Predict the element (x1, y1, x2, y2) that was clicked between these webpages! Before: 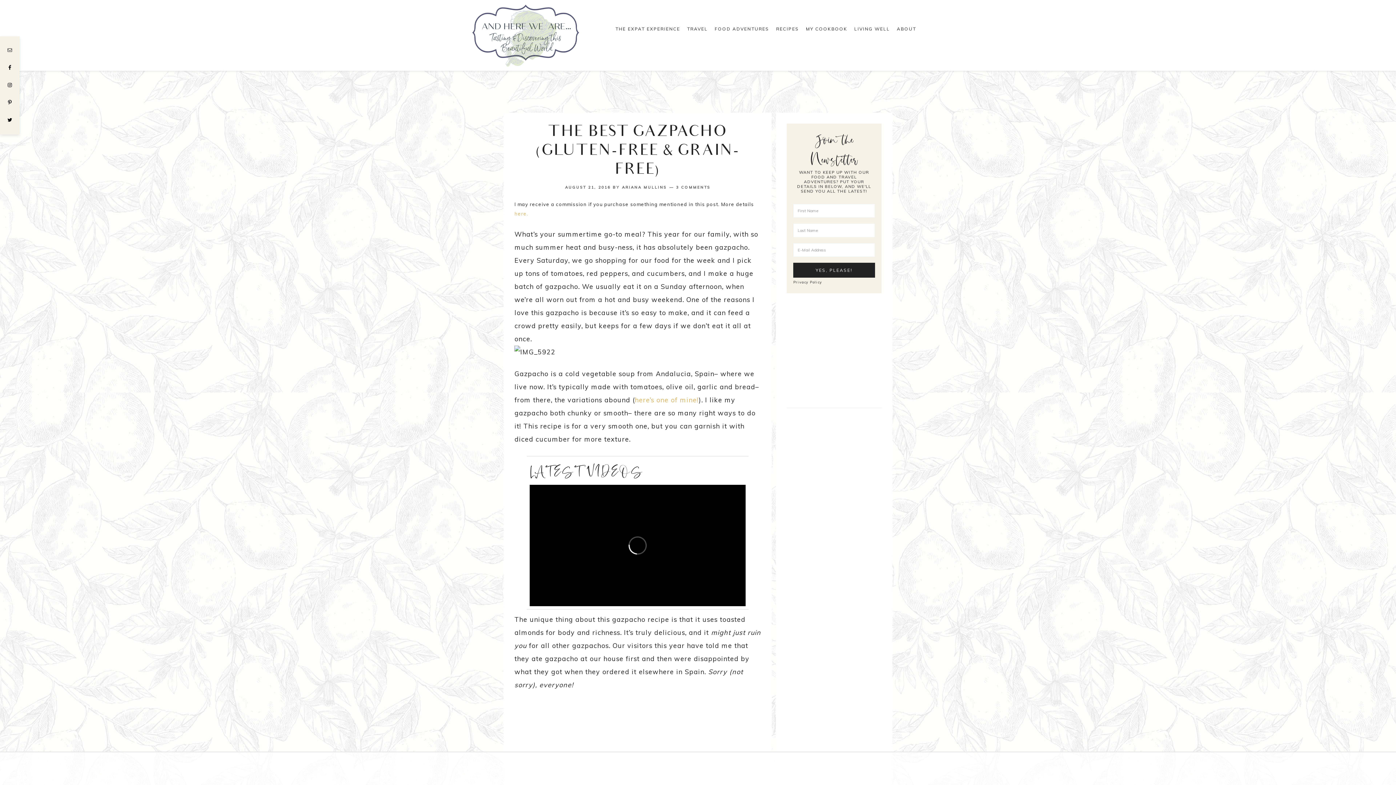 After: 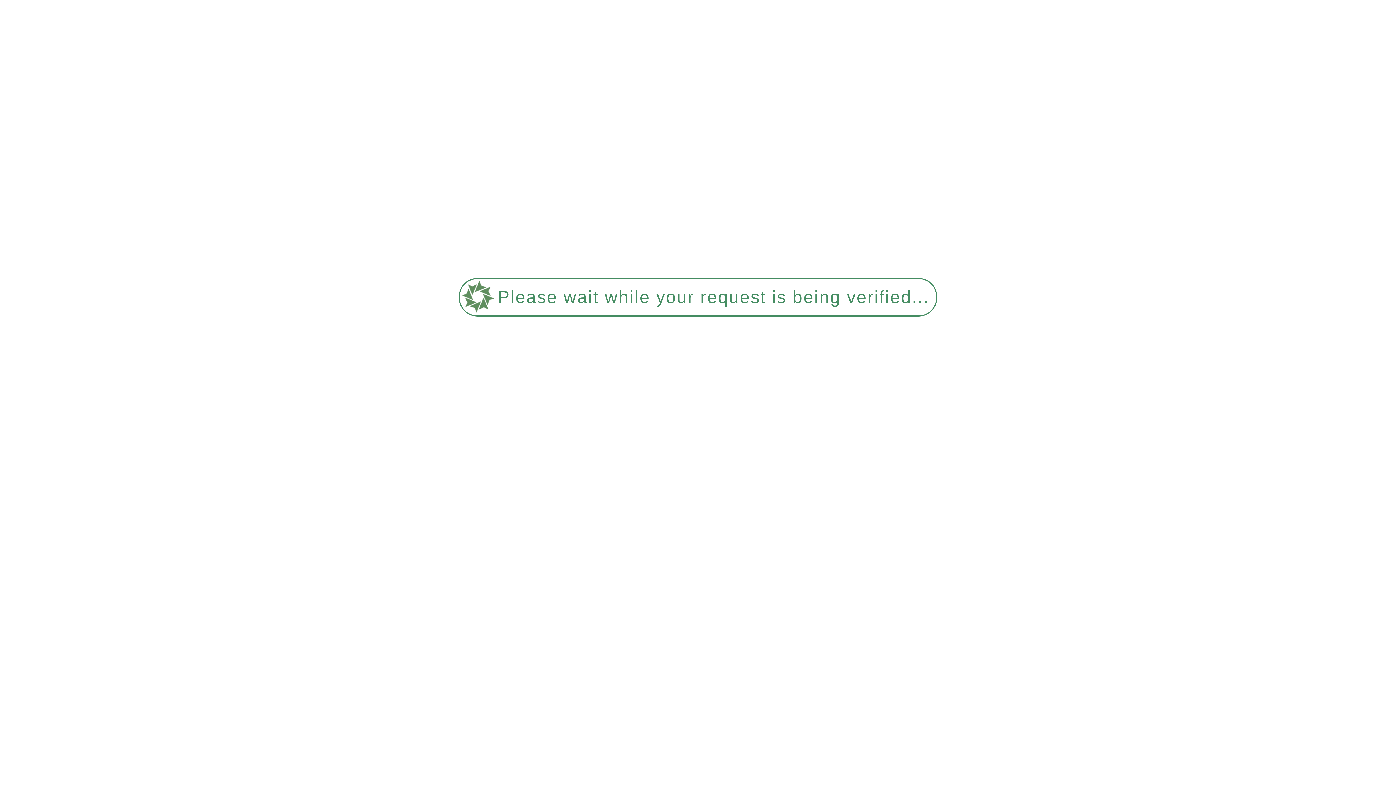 Action: label: TRAVEL bbox: (682, 21, 708, 36)